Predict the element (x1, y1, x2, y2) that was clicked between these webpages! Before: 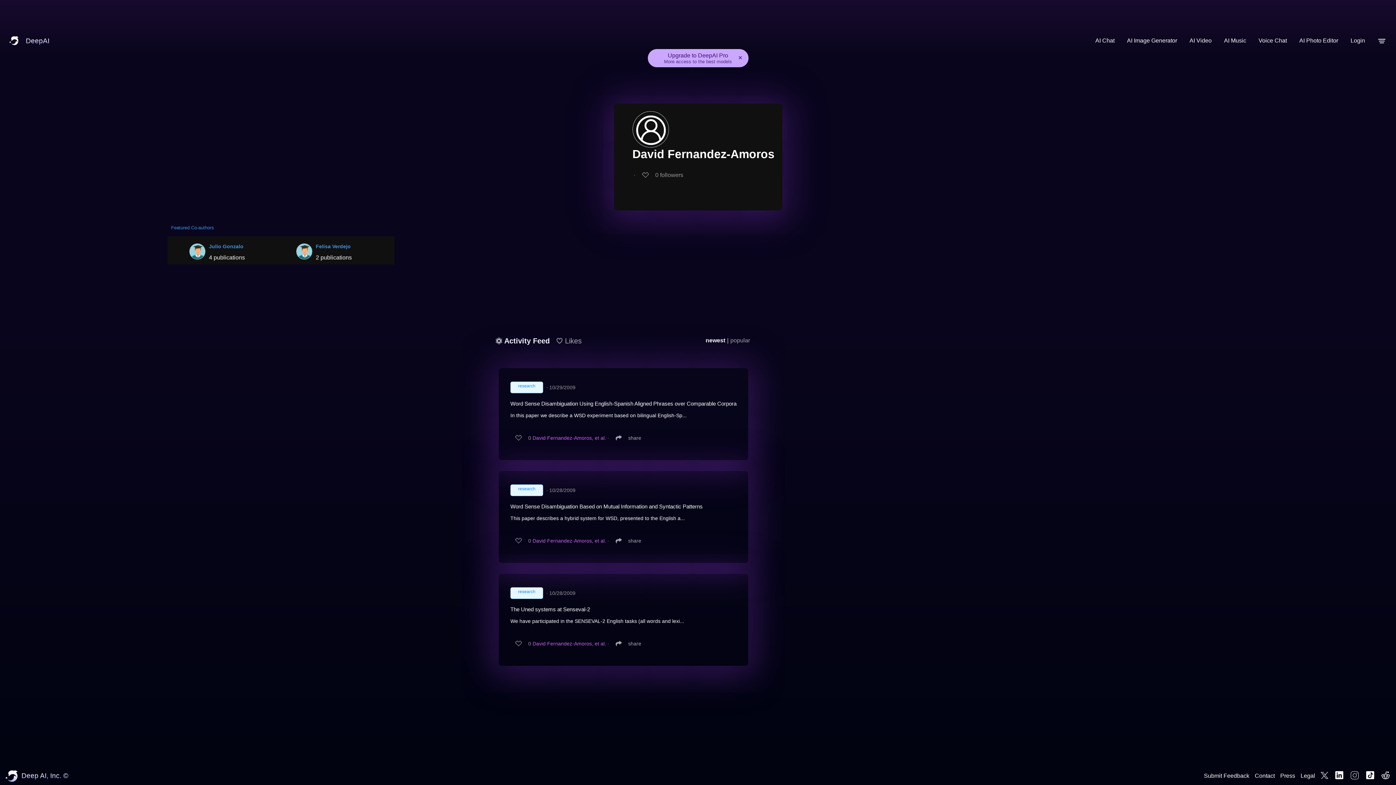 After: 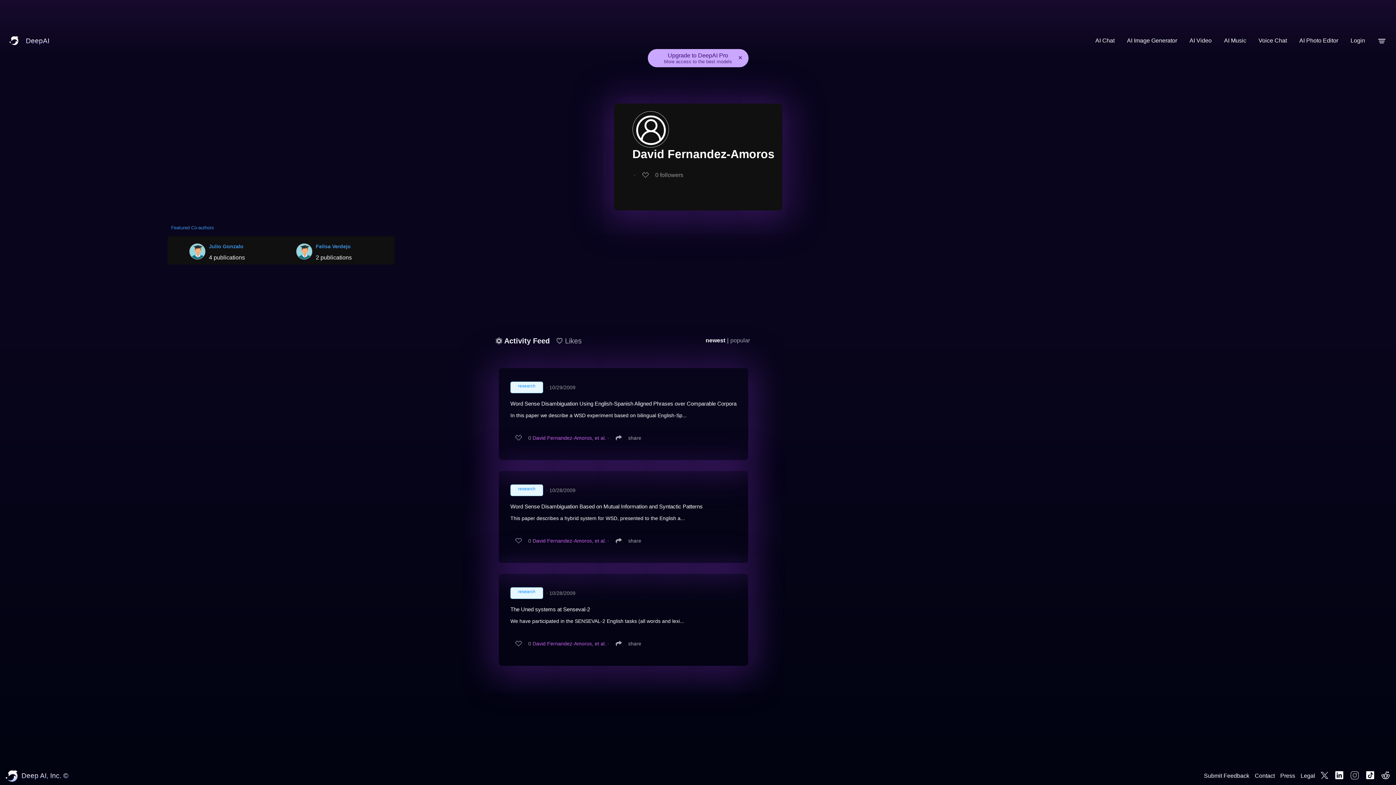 Action: bbox: (1359, 770, 1376, 782)